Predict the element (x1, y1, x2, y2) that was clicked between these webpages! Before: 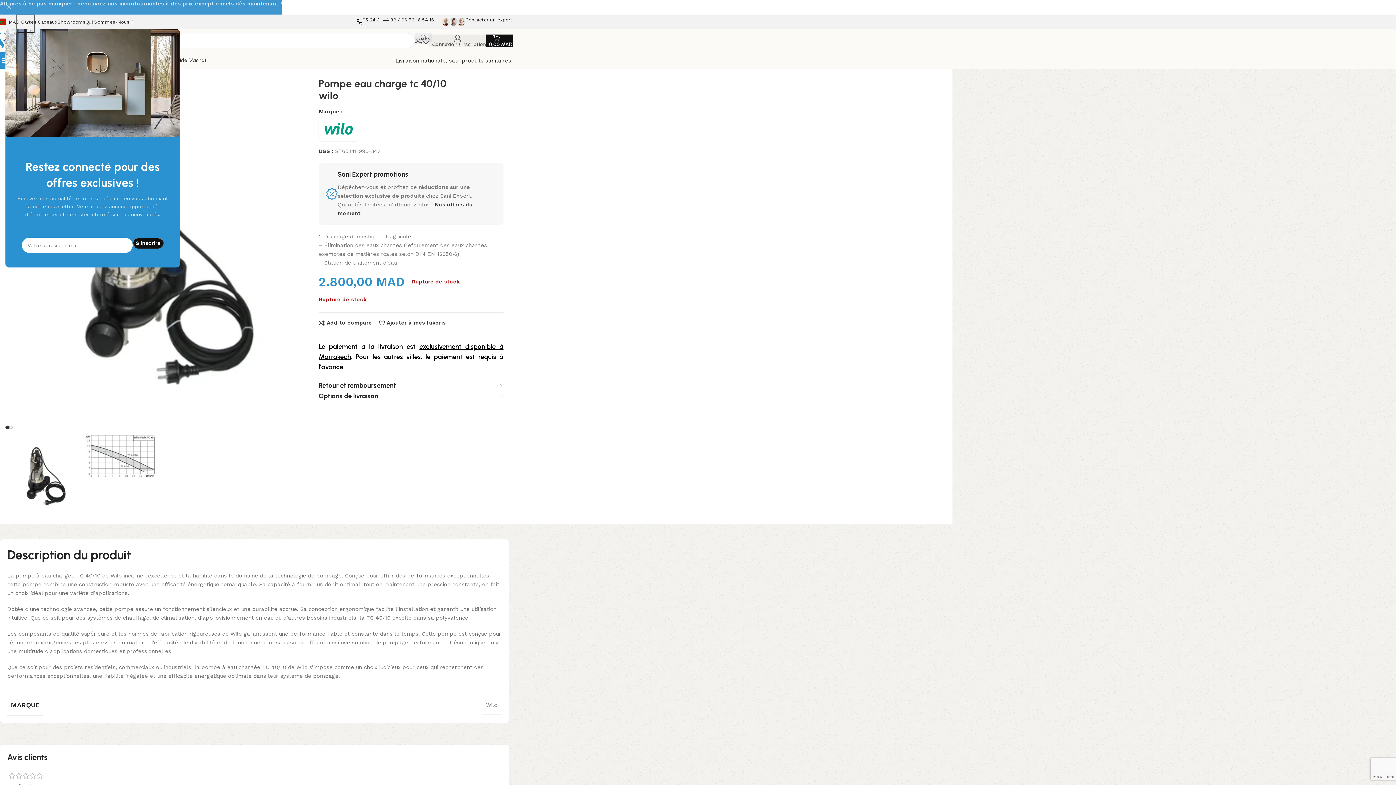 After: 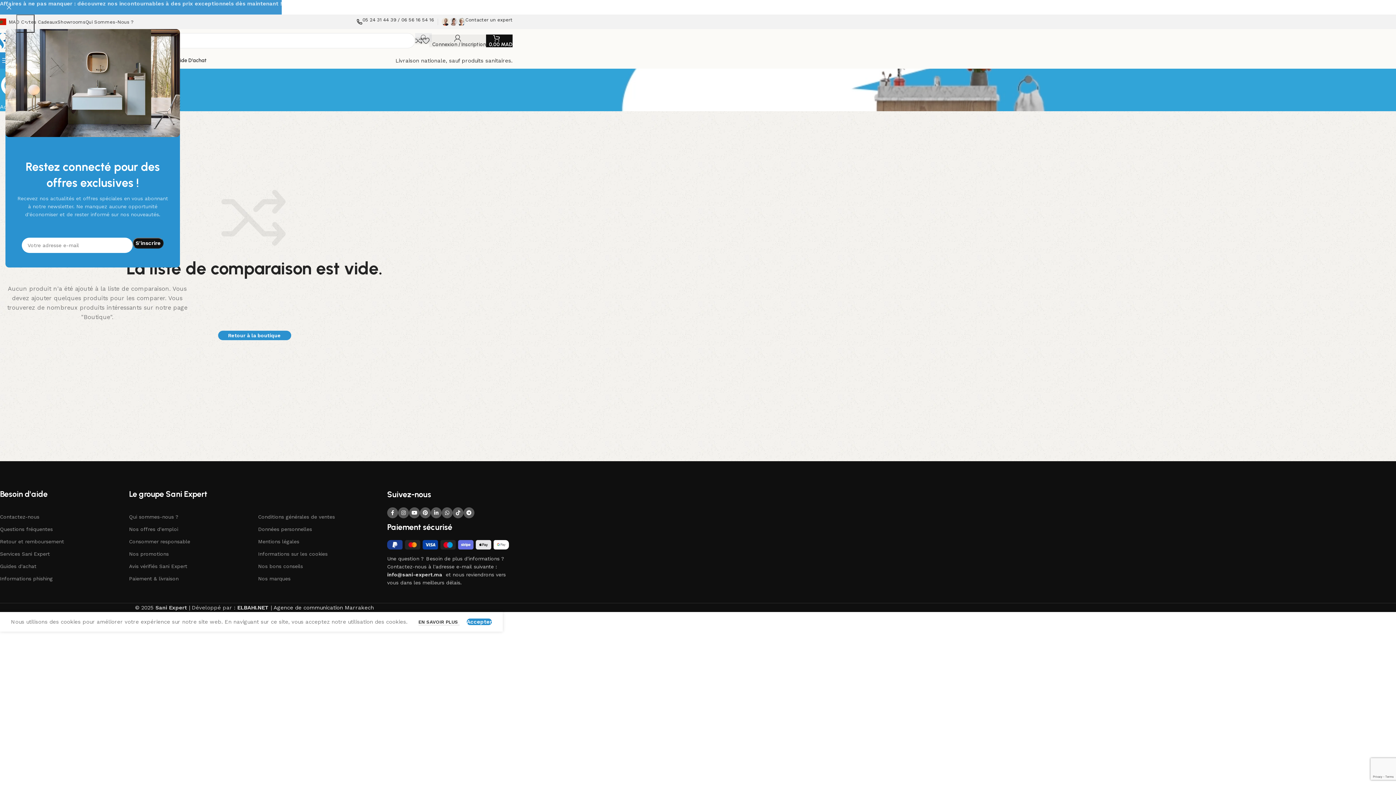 Action: bbox: (415, 33, 422, 48)